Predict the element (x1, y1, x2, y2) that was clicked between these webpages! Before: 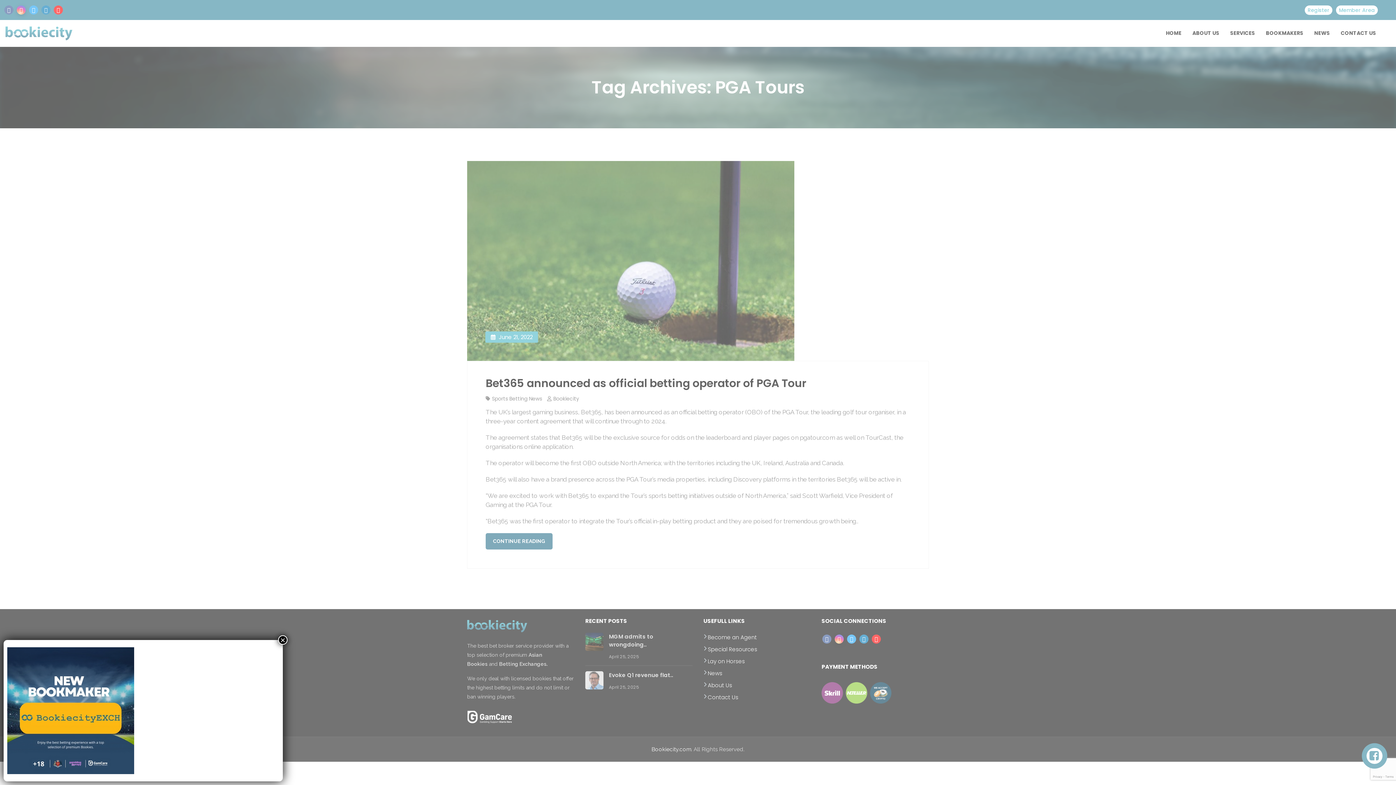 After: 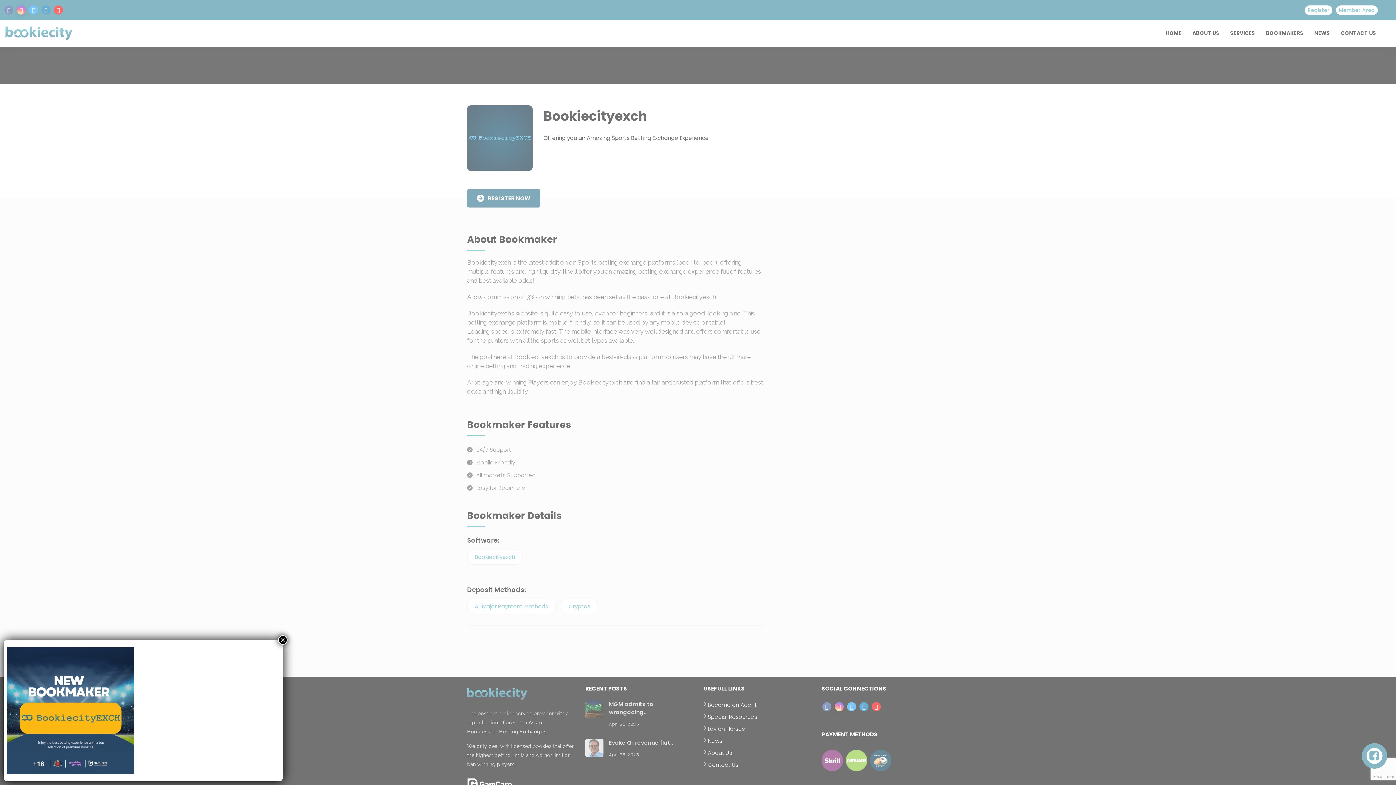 Action: bbox: (7, 706, 134, 714)